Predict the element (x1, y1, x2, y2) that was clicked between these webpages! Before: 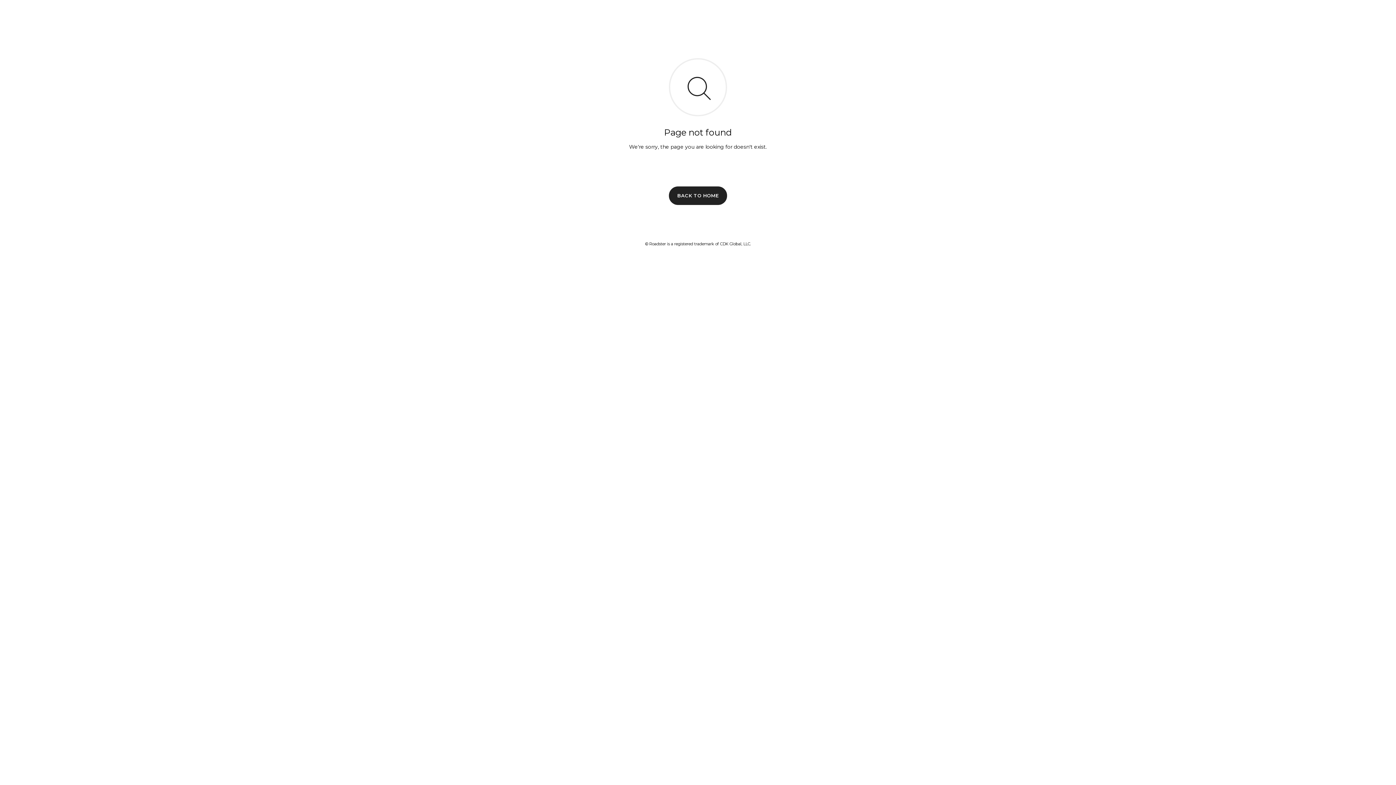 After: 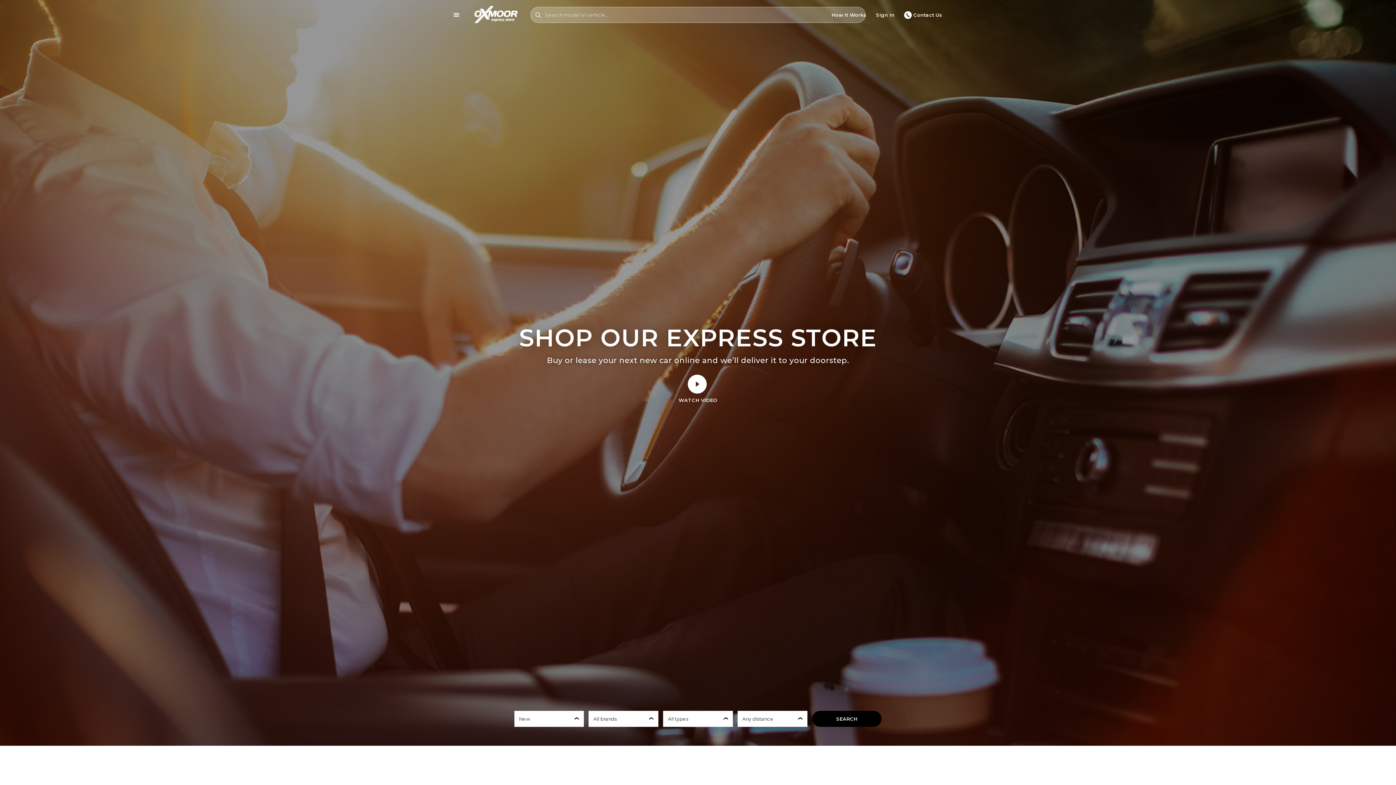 Action: bbox: (669, 186, 727, 204) label: BACK TO HOME